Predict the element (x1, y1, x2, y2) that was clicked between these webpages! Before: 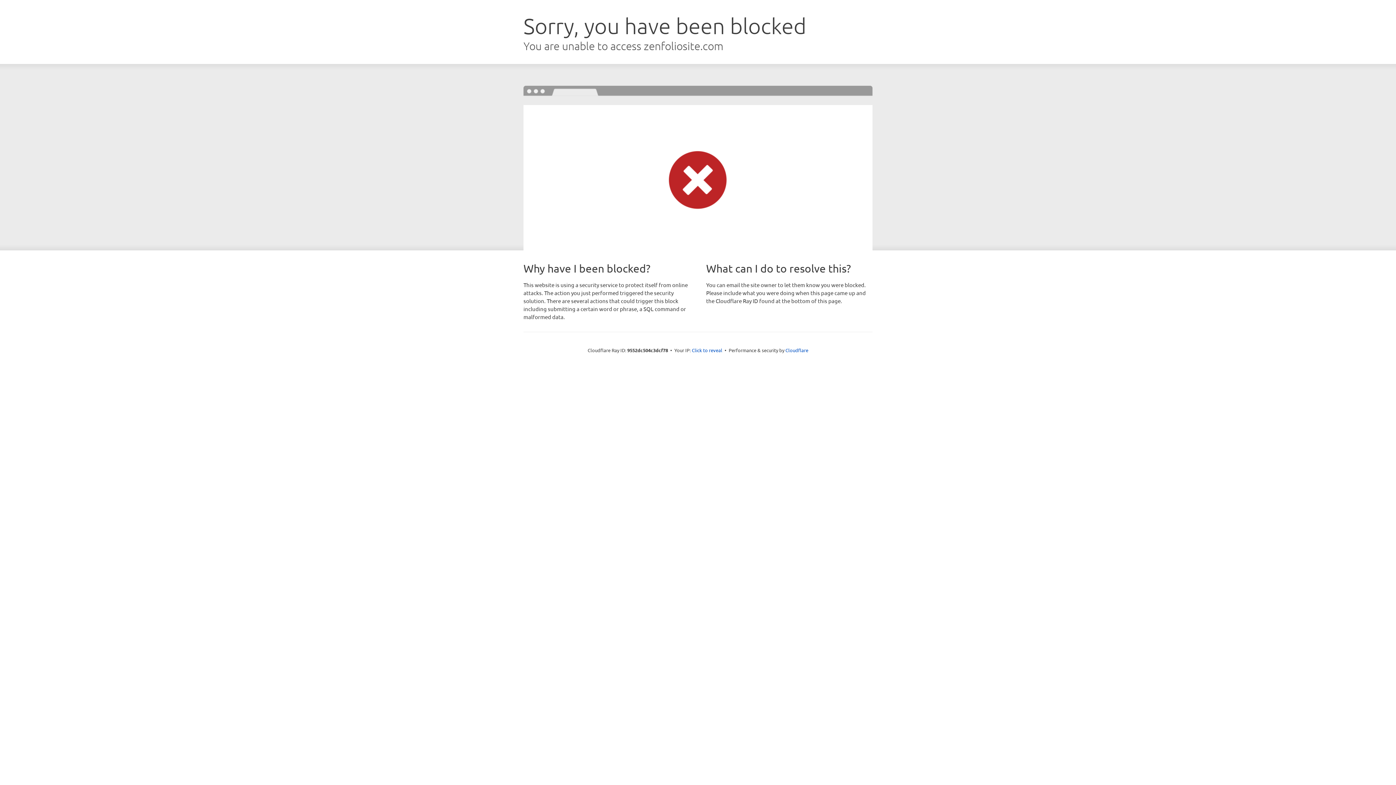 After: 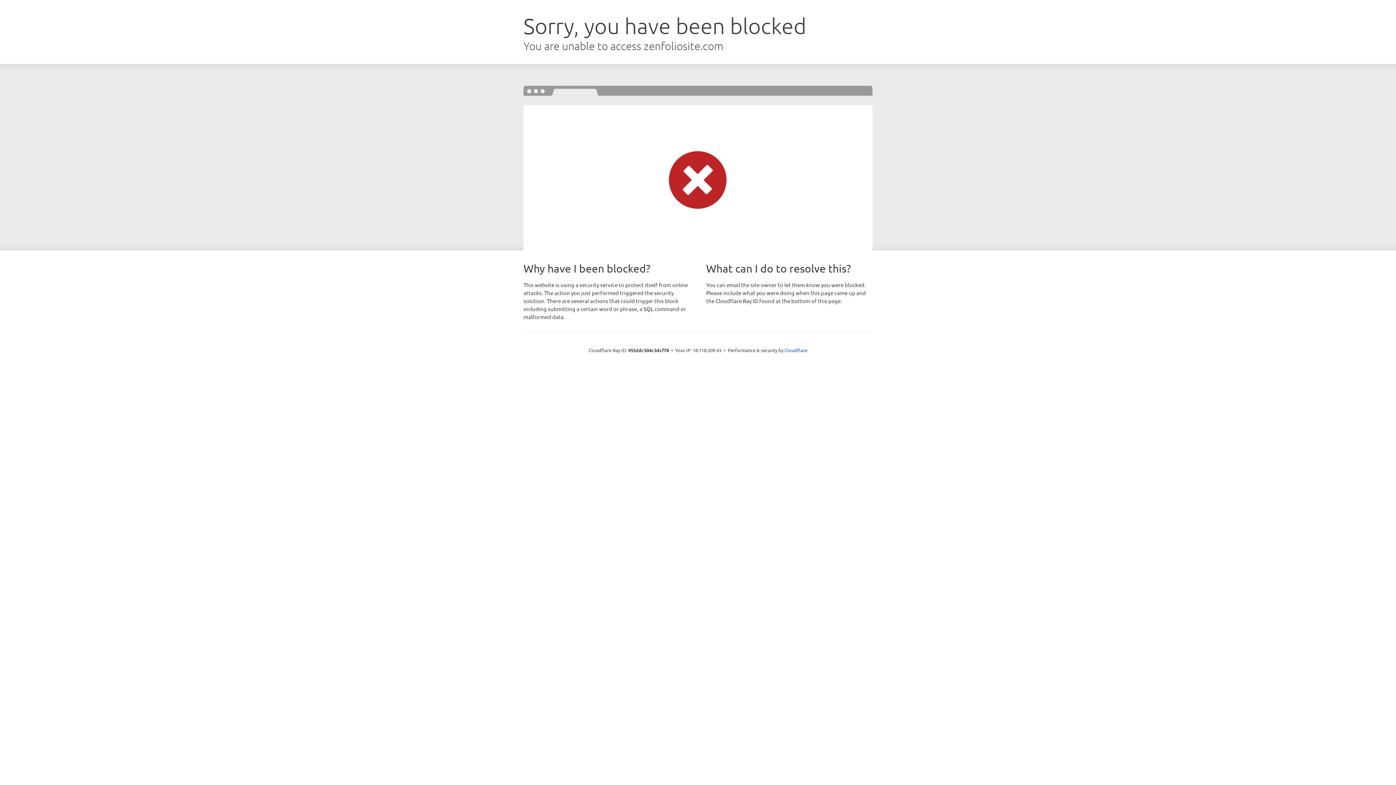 Action: label: Click to reveal bbox: (692, 346, 722, 353)